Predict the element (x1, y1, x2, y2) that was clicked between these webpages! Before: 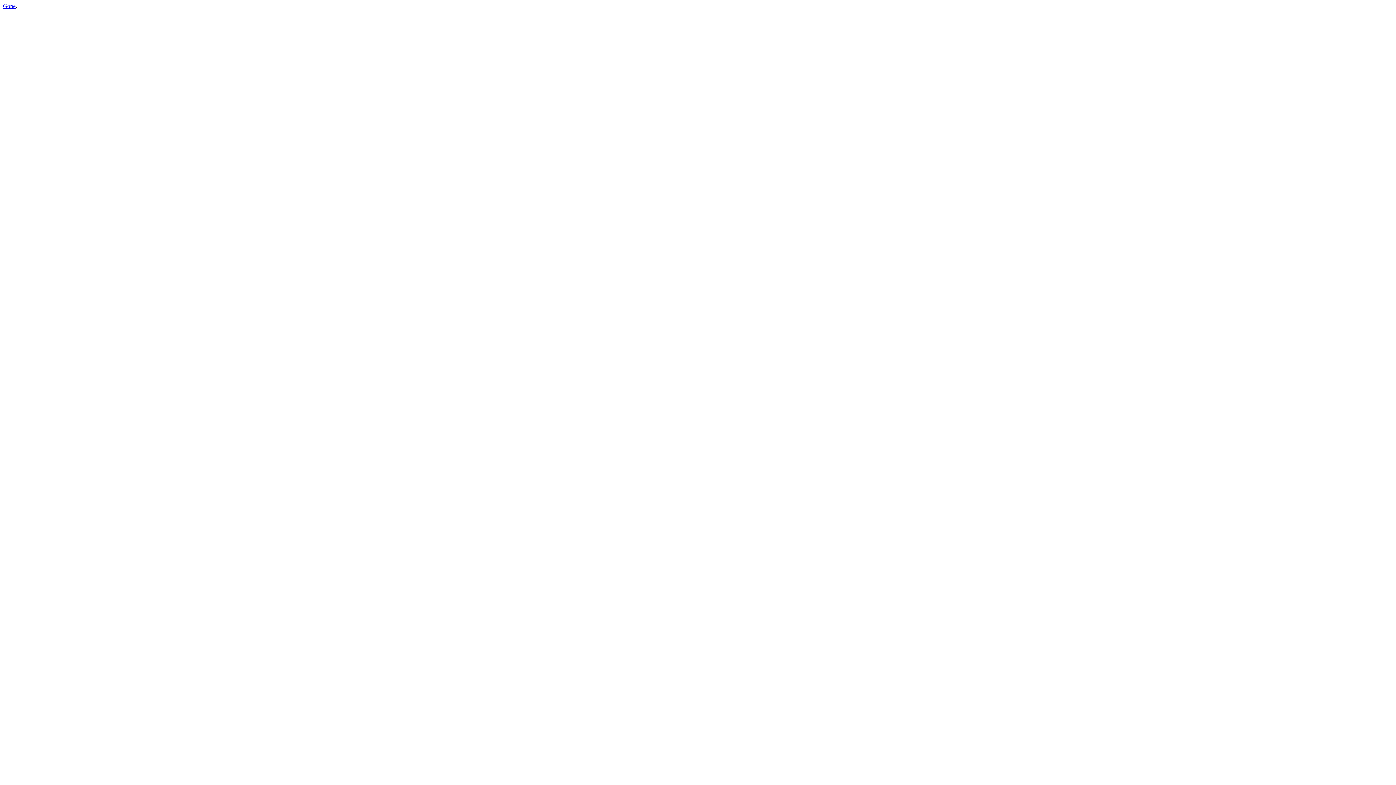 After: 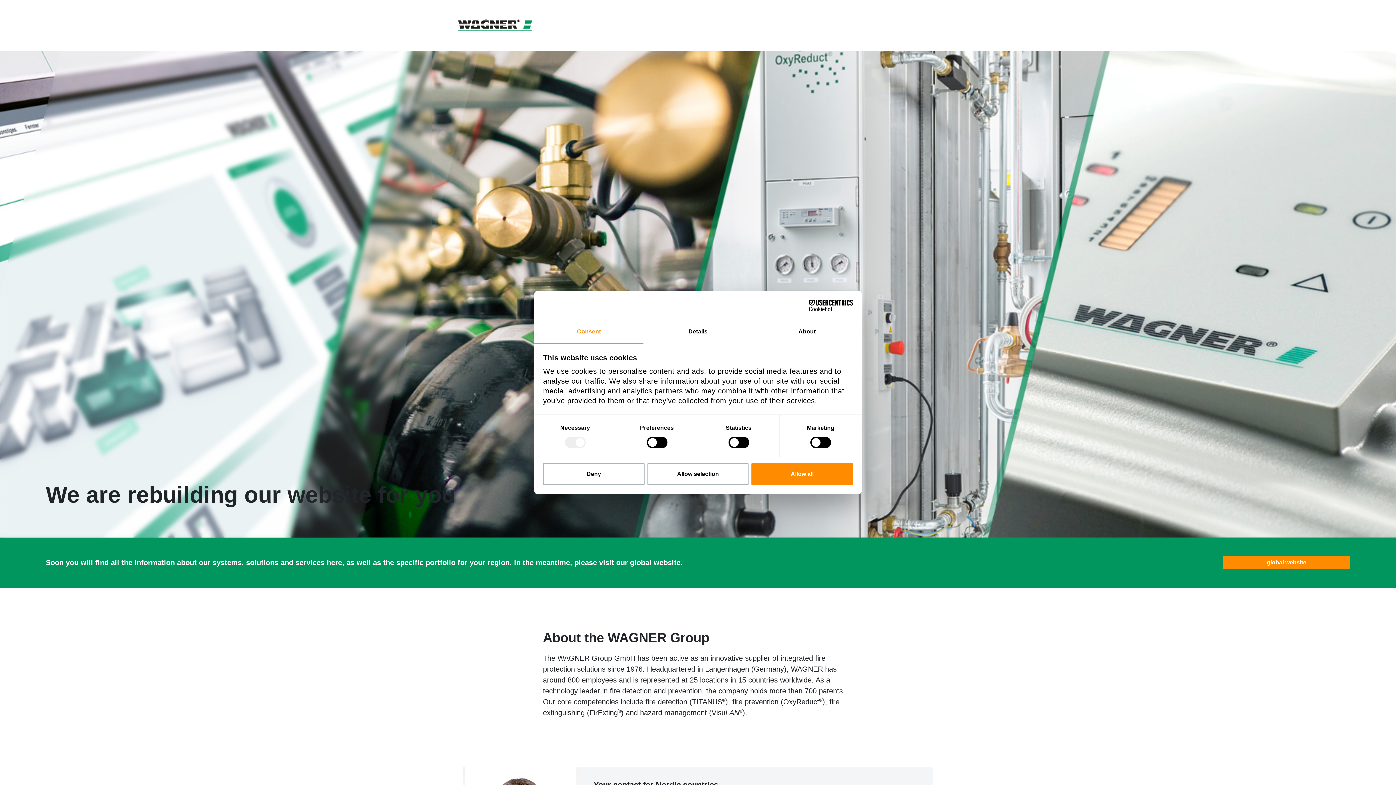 Action: bbox: (2, 2, 15, 9) label: Gone